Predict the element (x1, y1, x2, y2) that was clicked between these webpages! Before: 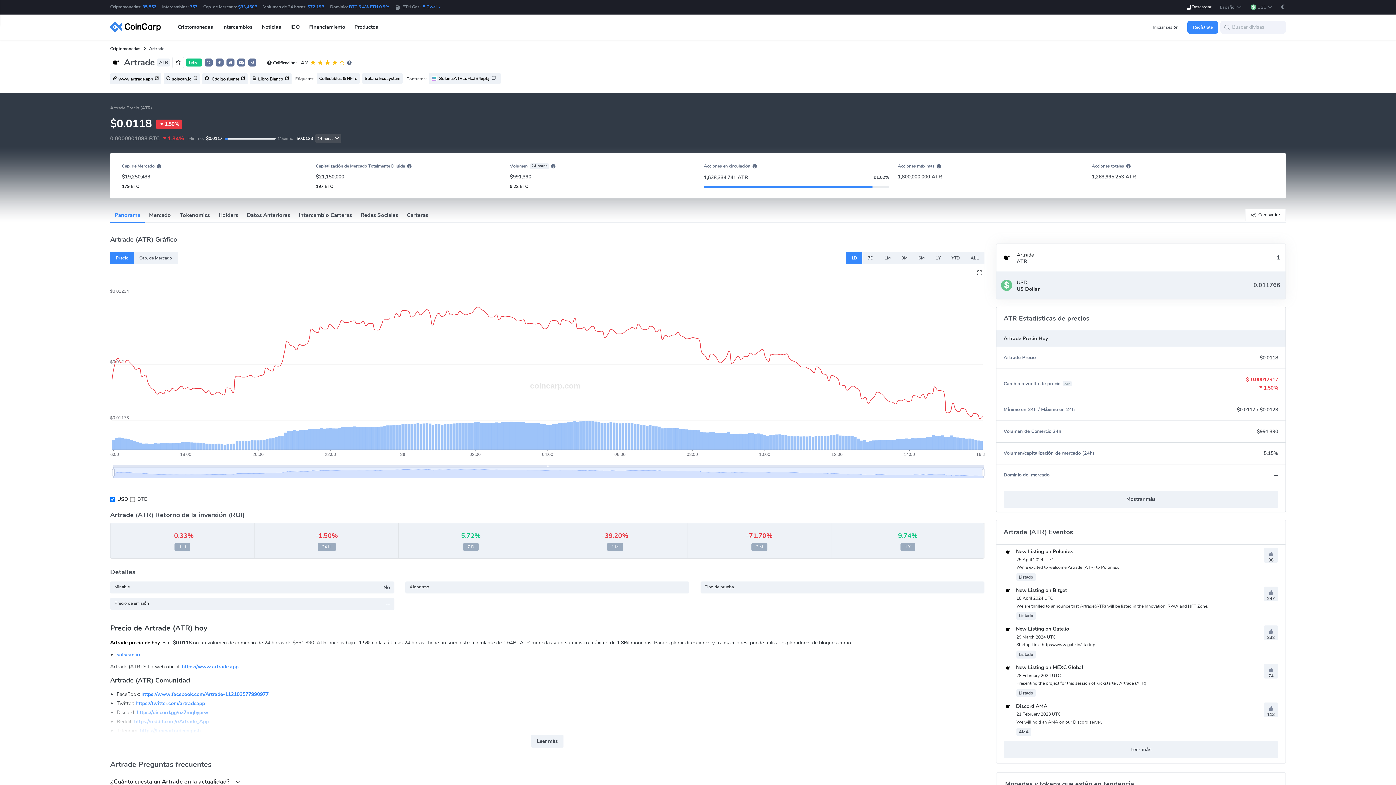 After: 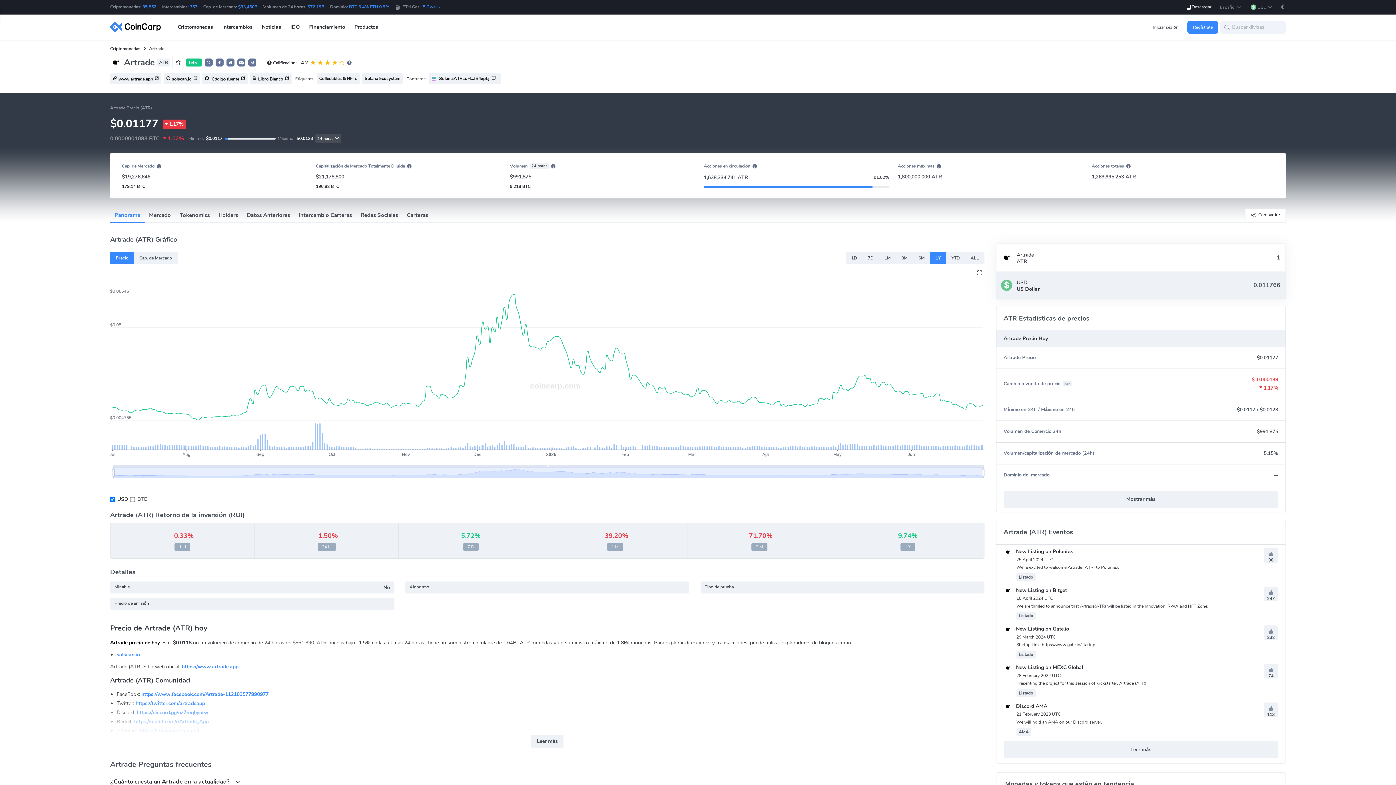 Action: bbox: (930, 251, 946, 264) label: 1Y